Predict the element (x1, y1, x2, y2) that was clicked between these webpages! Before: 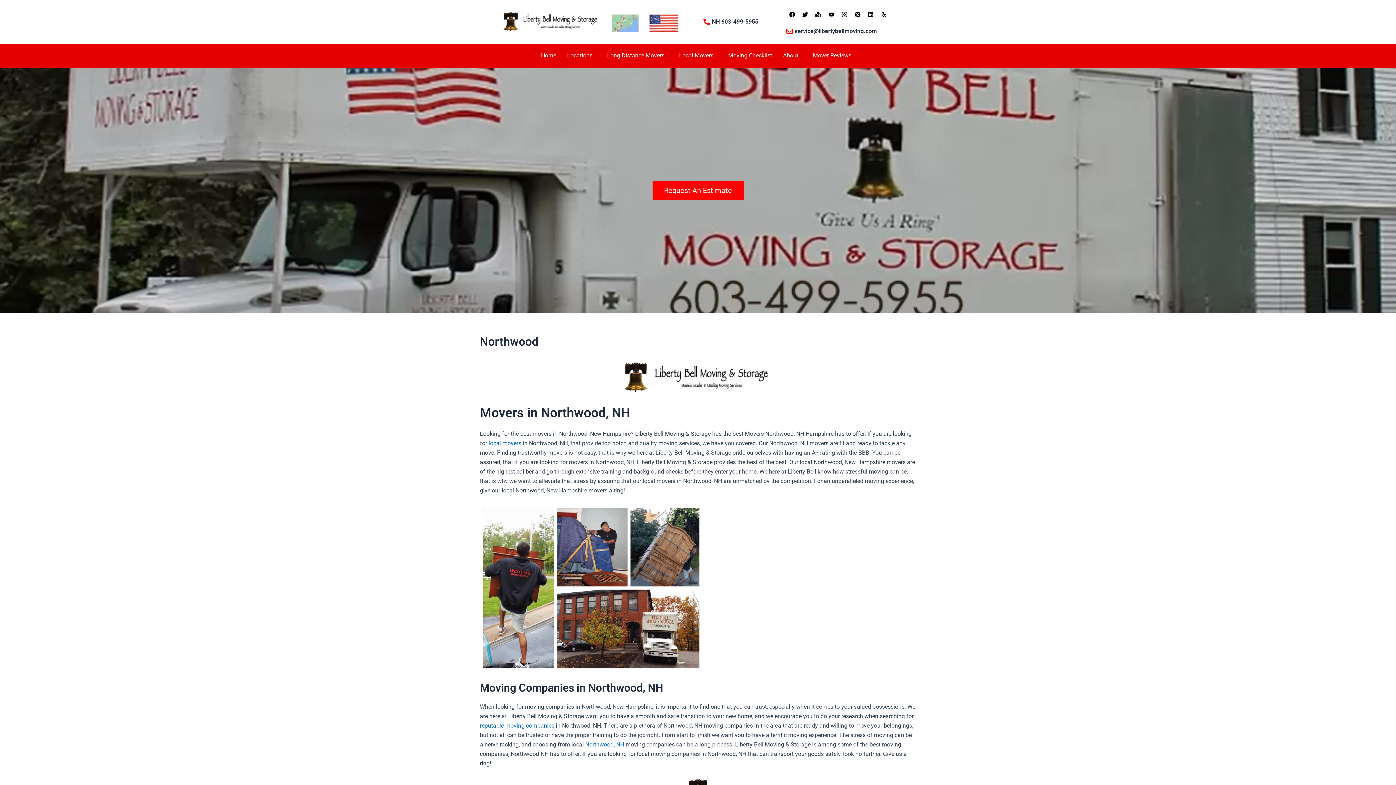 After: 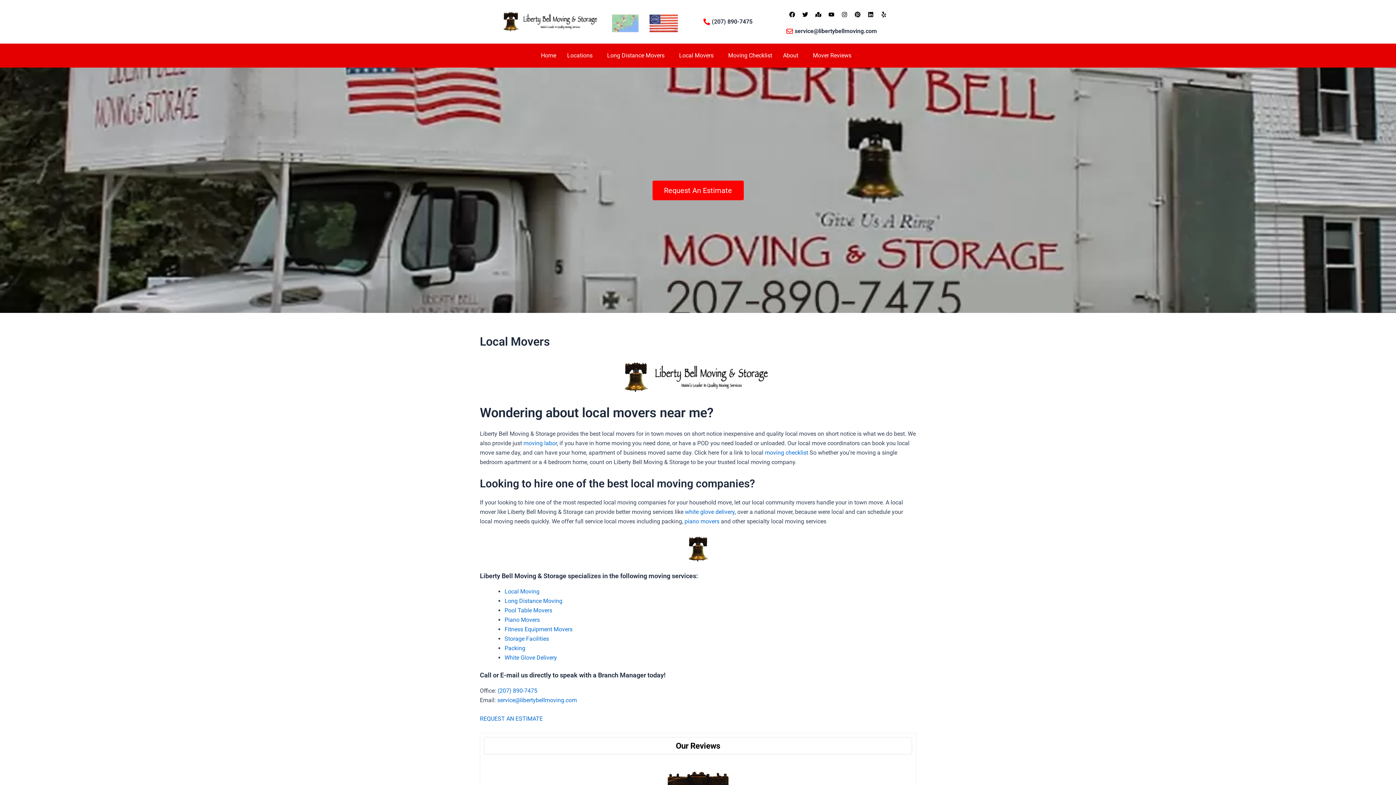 Action: bbox: (673, 47, 722, 64) label: Local Movers